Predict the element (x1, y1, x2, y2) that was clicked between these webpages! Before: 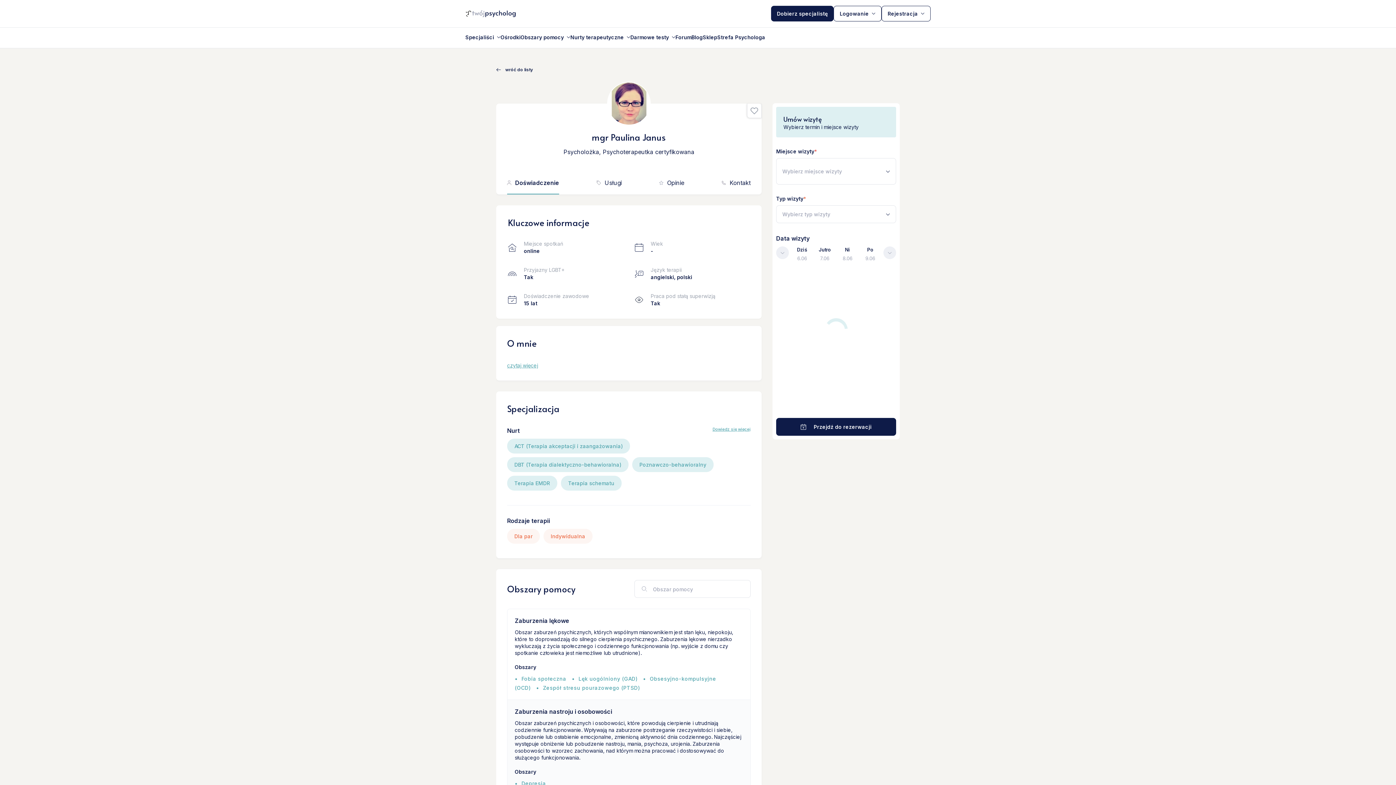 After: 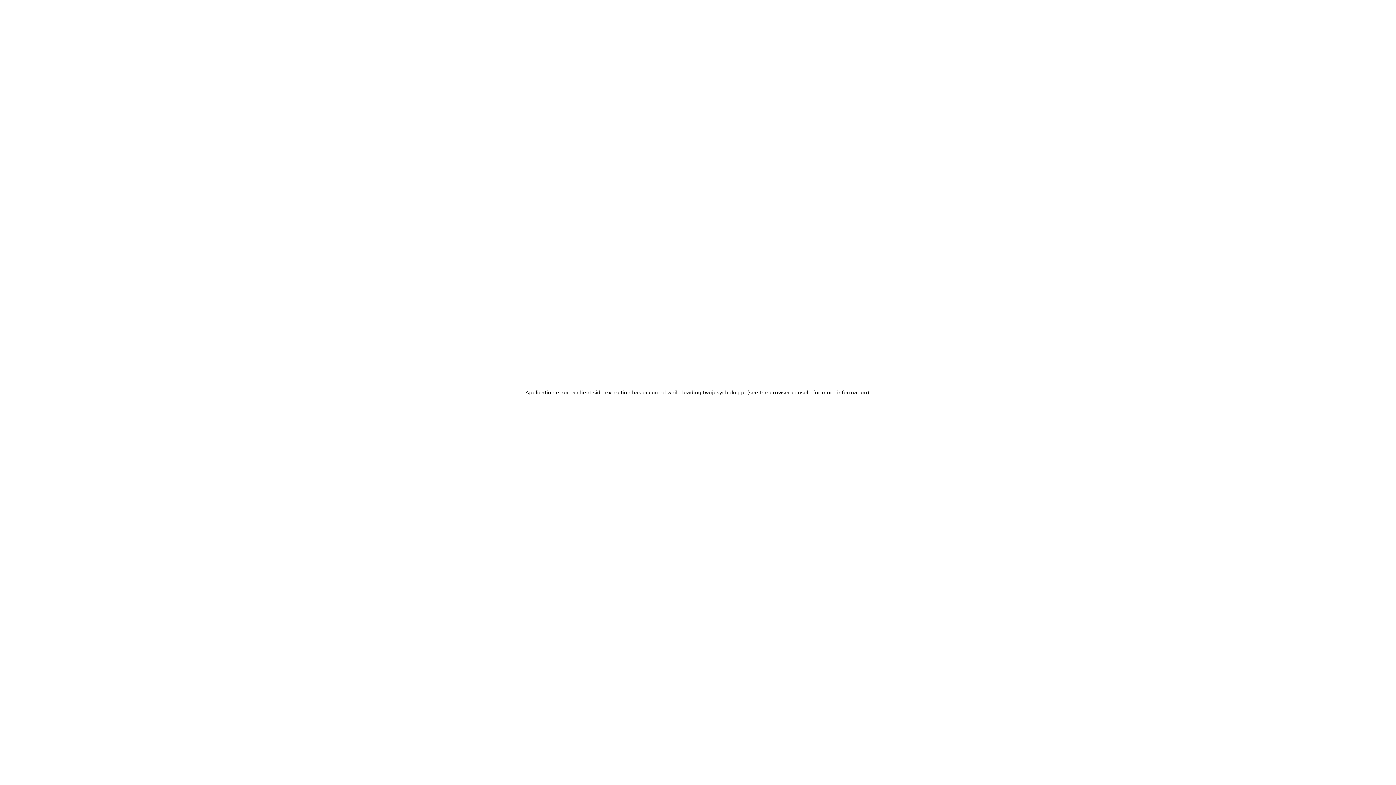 Action: label: Fobia społeczna bbox: (521, 676, 566, 682)